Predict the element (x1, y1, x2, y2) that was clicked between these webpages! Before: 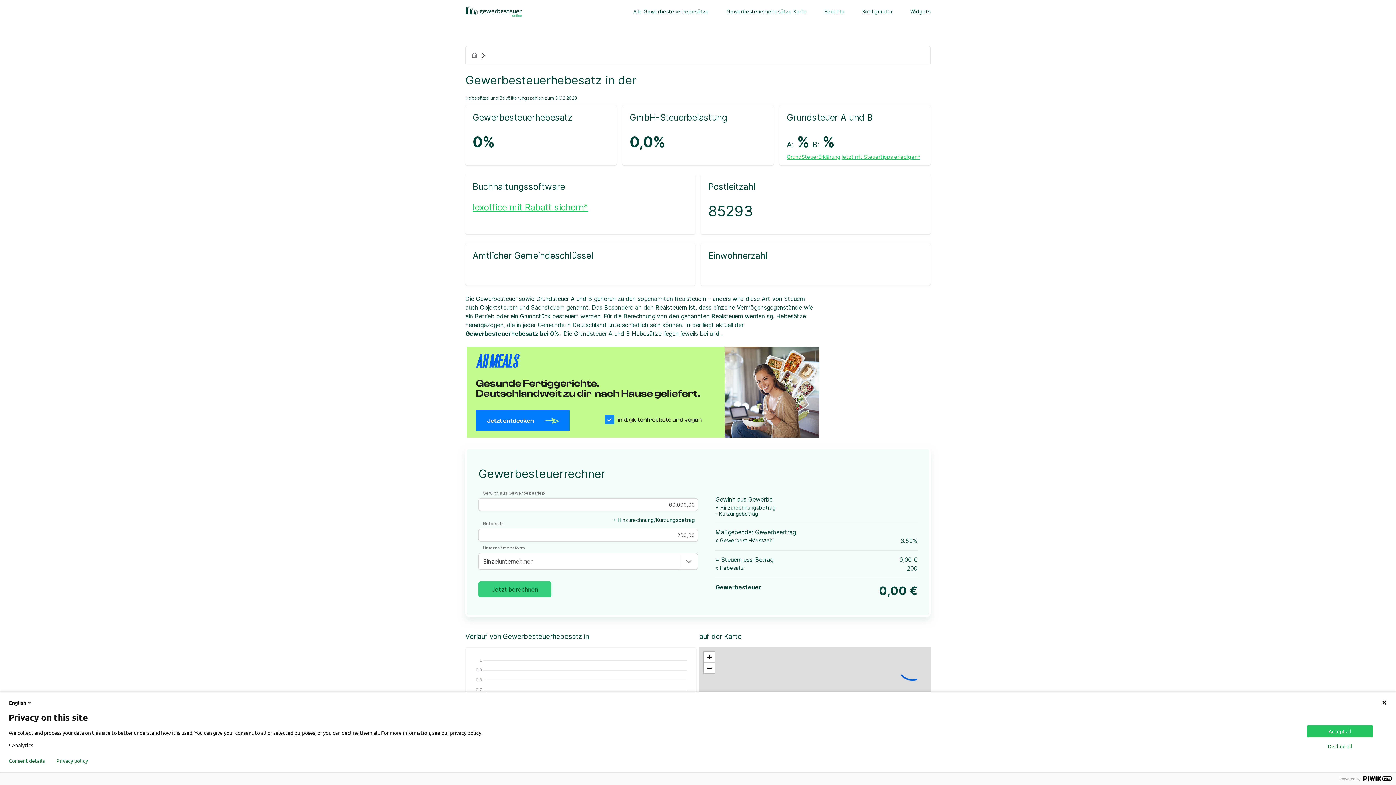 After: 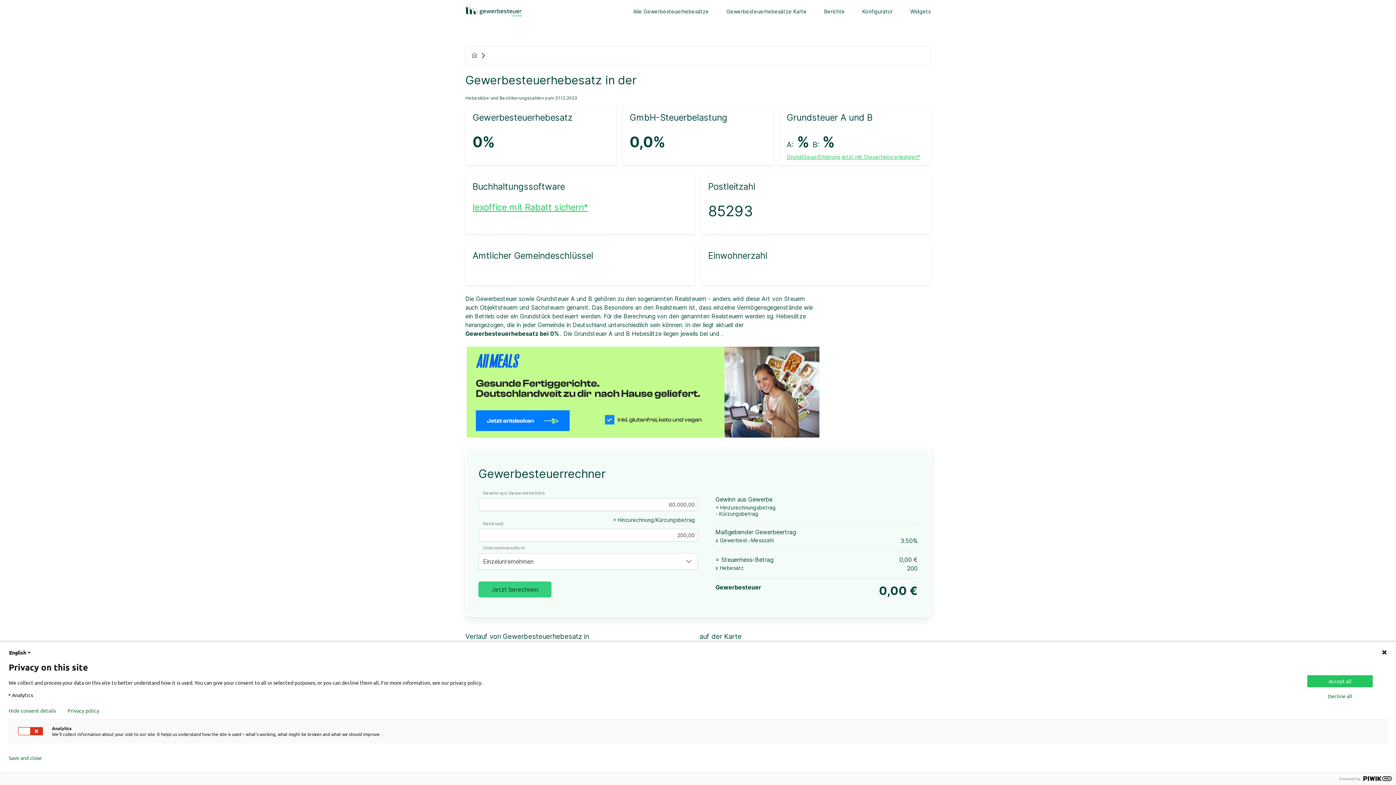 Action: bbox: (8, 758, 44, 764) label: Consent details